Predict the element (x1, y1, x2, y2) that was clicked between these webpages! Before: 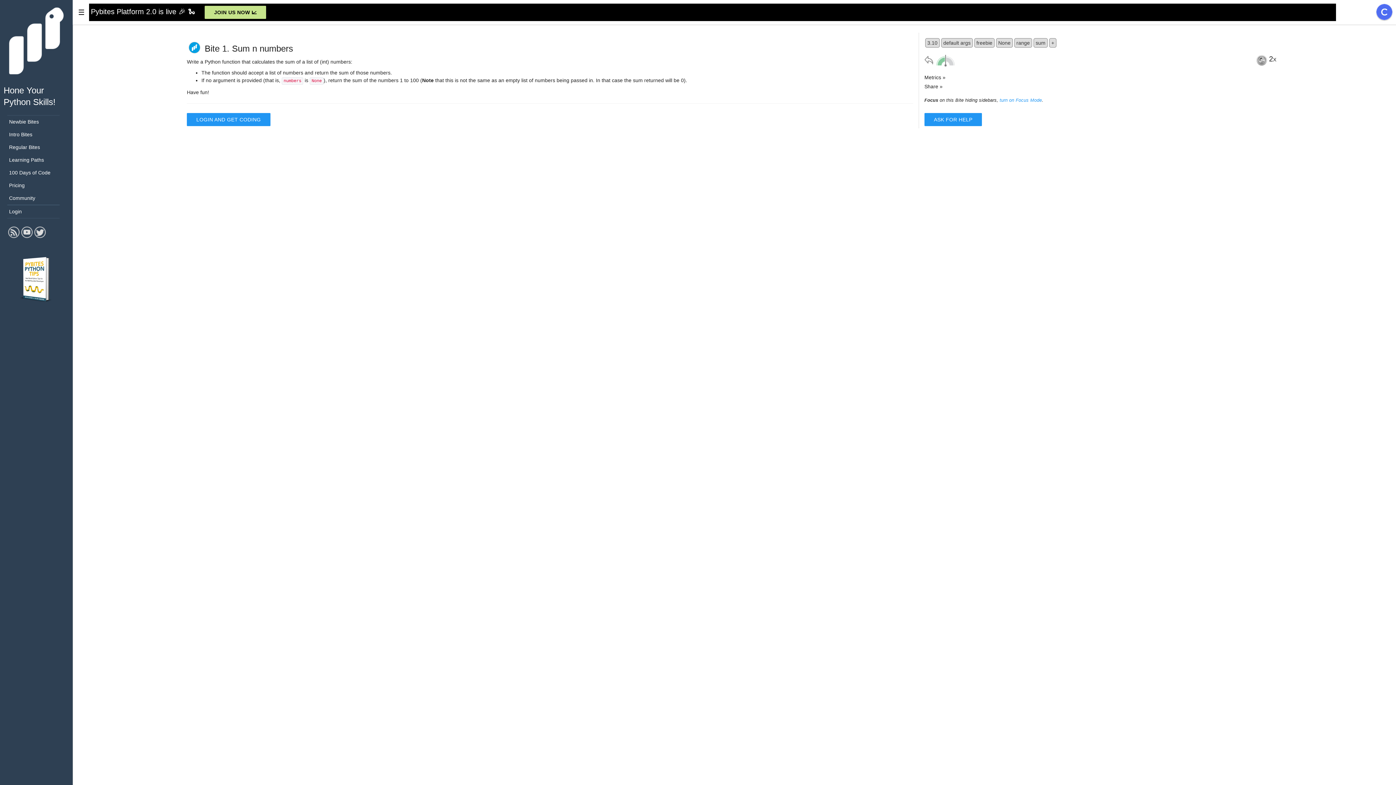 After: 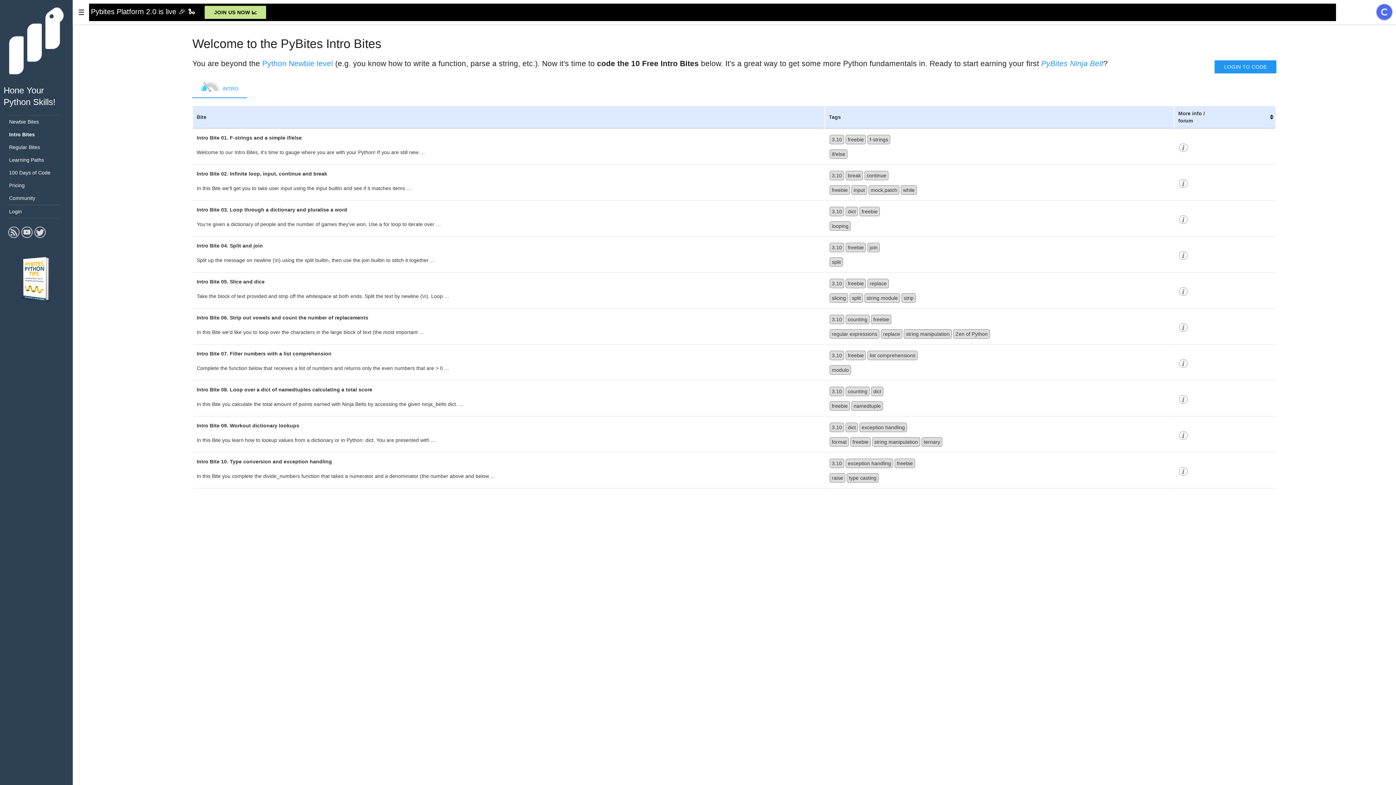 Action: bbox: (7, 128, 65, 141) label: Intro Bites